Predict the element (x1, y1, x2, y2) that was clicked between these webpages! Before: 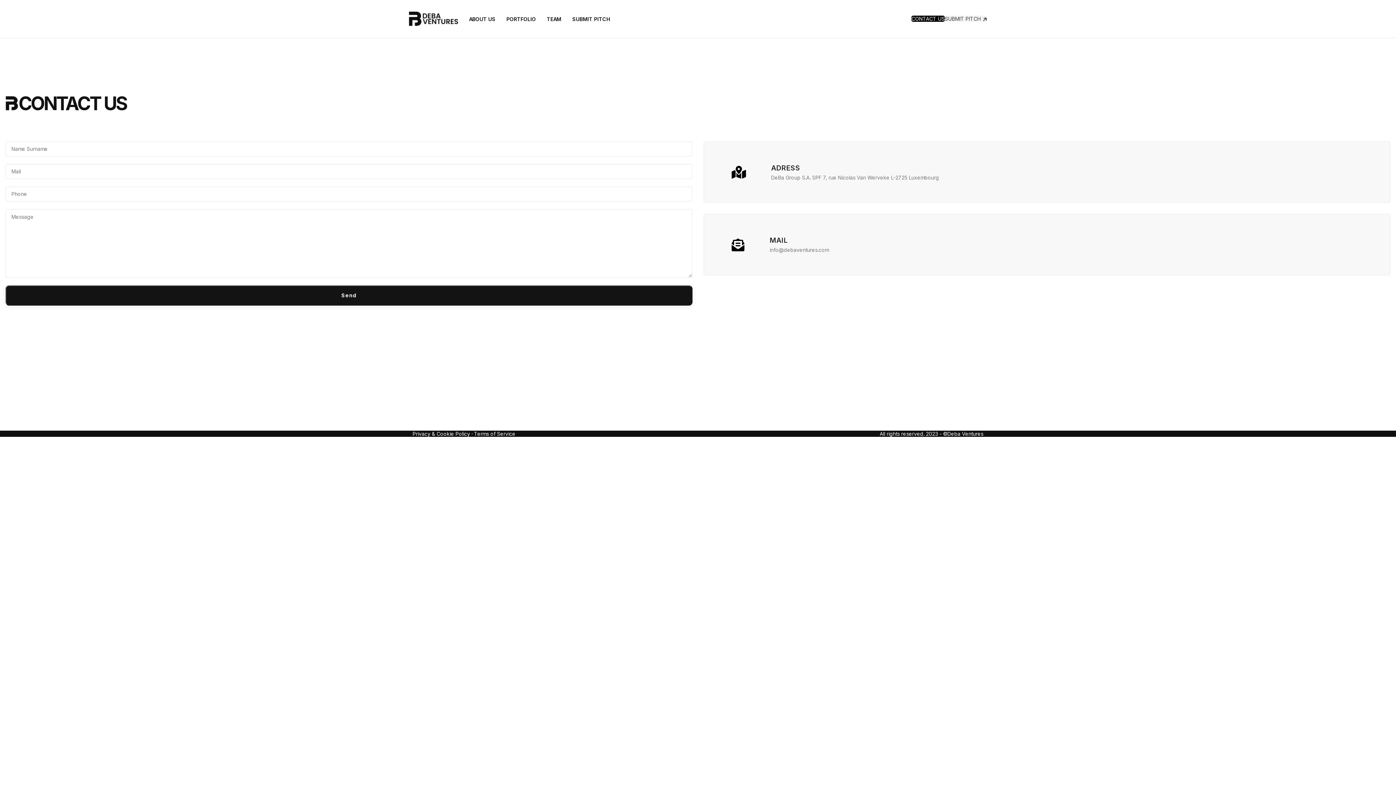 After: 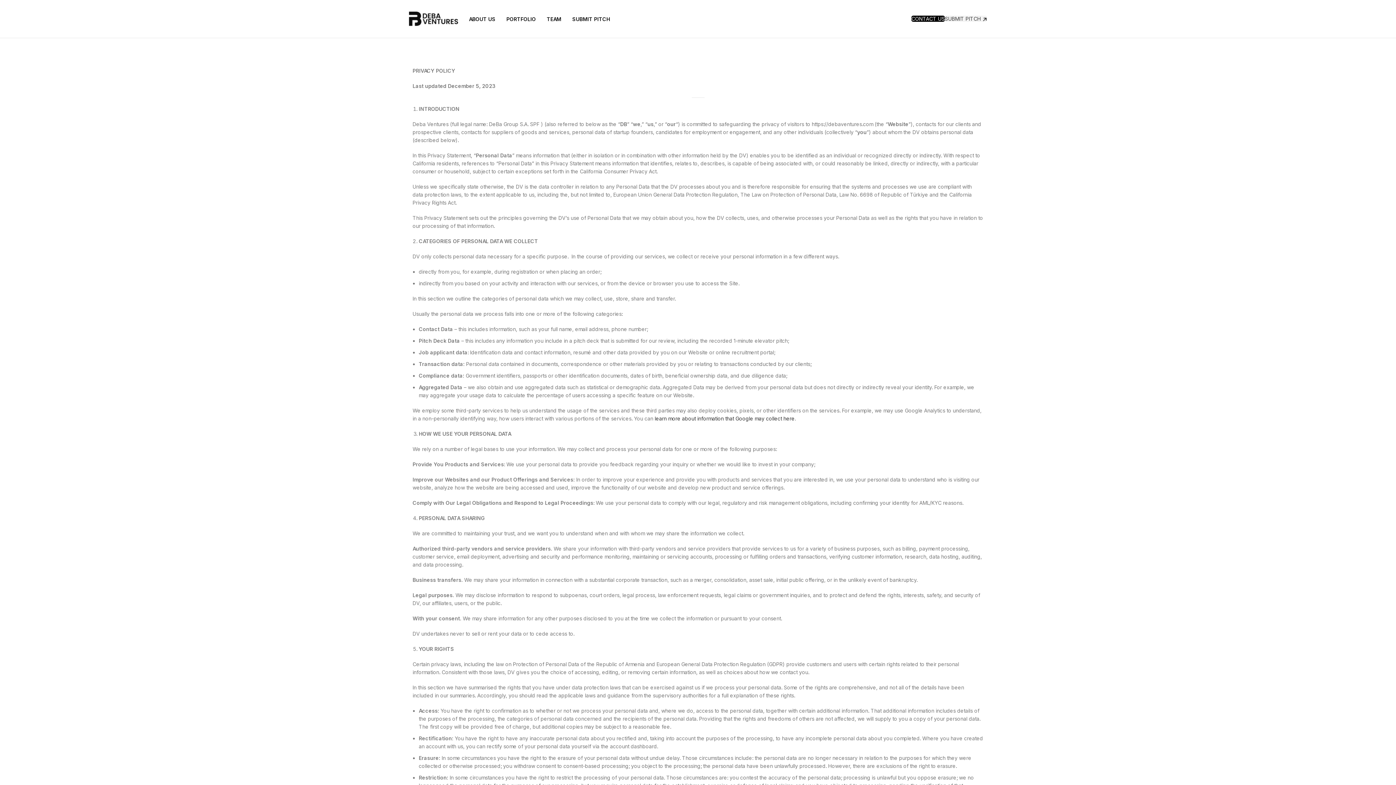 Action: bbox: (474, 430, 515, 437) label: Terms of Service